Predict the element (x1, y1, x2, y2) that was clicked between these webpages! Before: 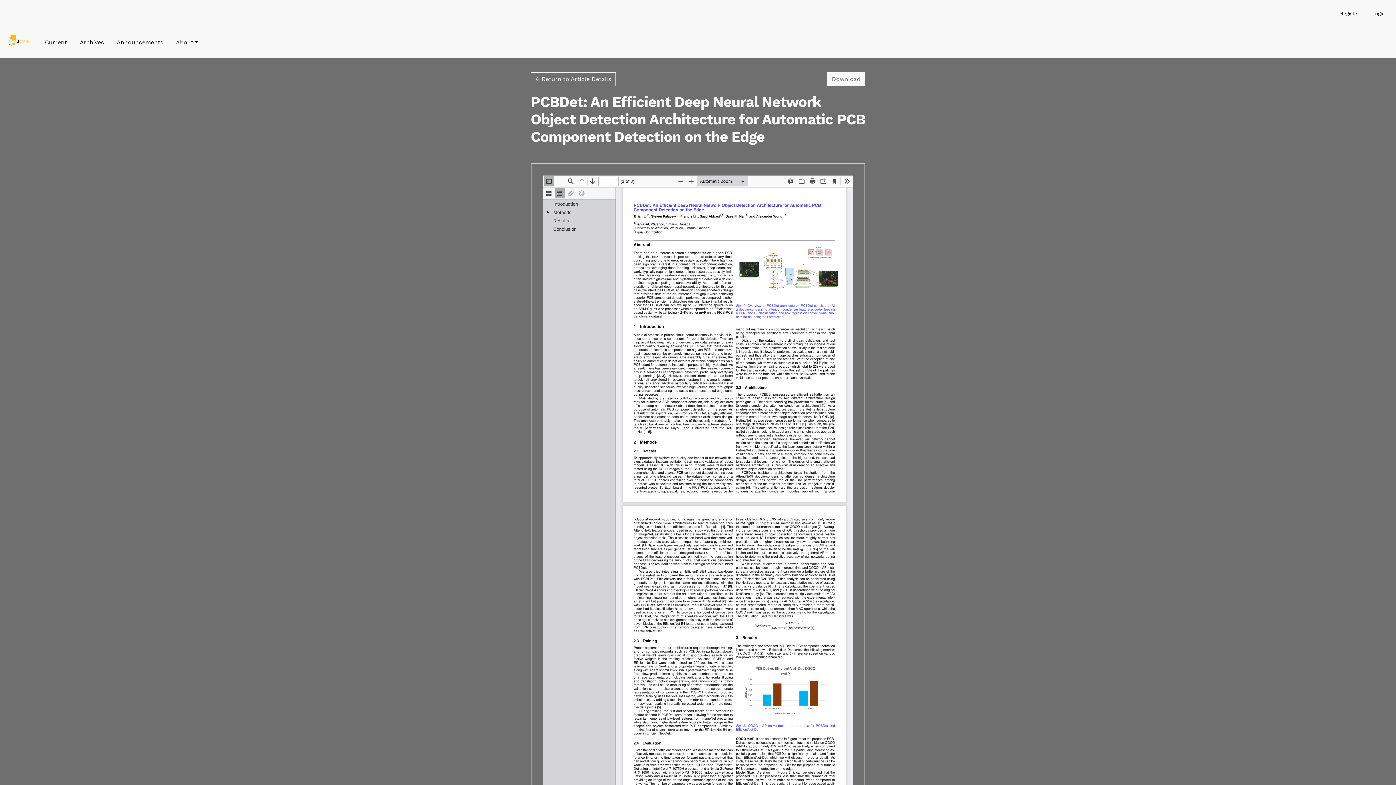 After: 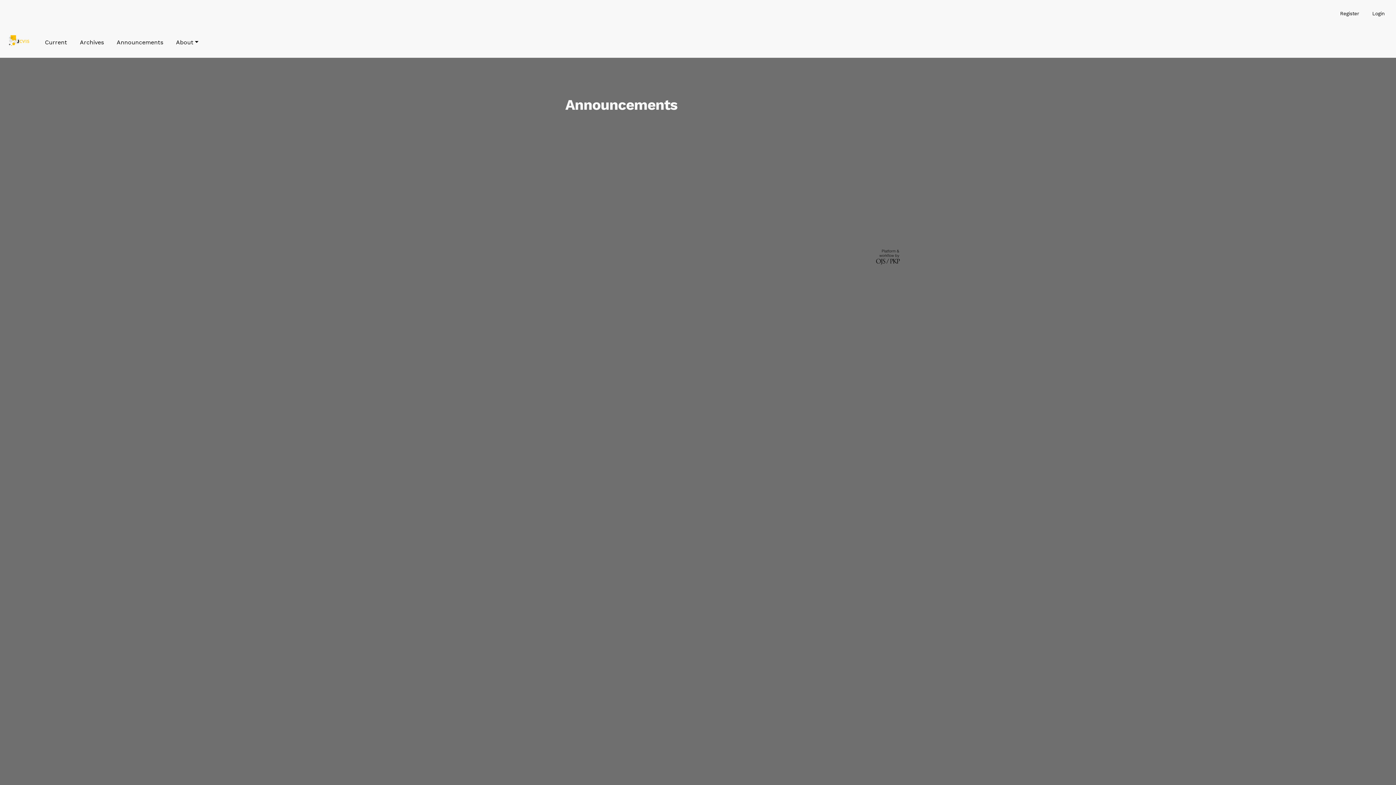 Action: label: Announcements bbox: (113, 35, 166, 49)